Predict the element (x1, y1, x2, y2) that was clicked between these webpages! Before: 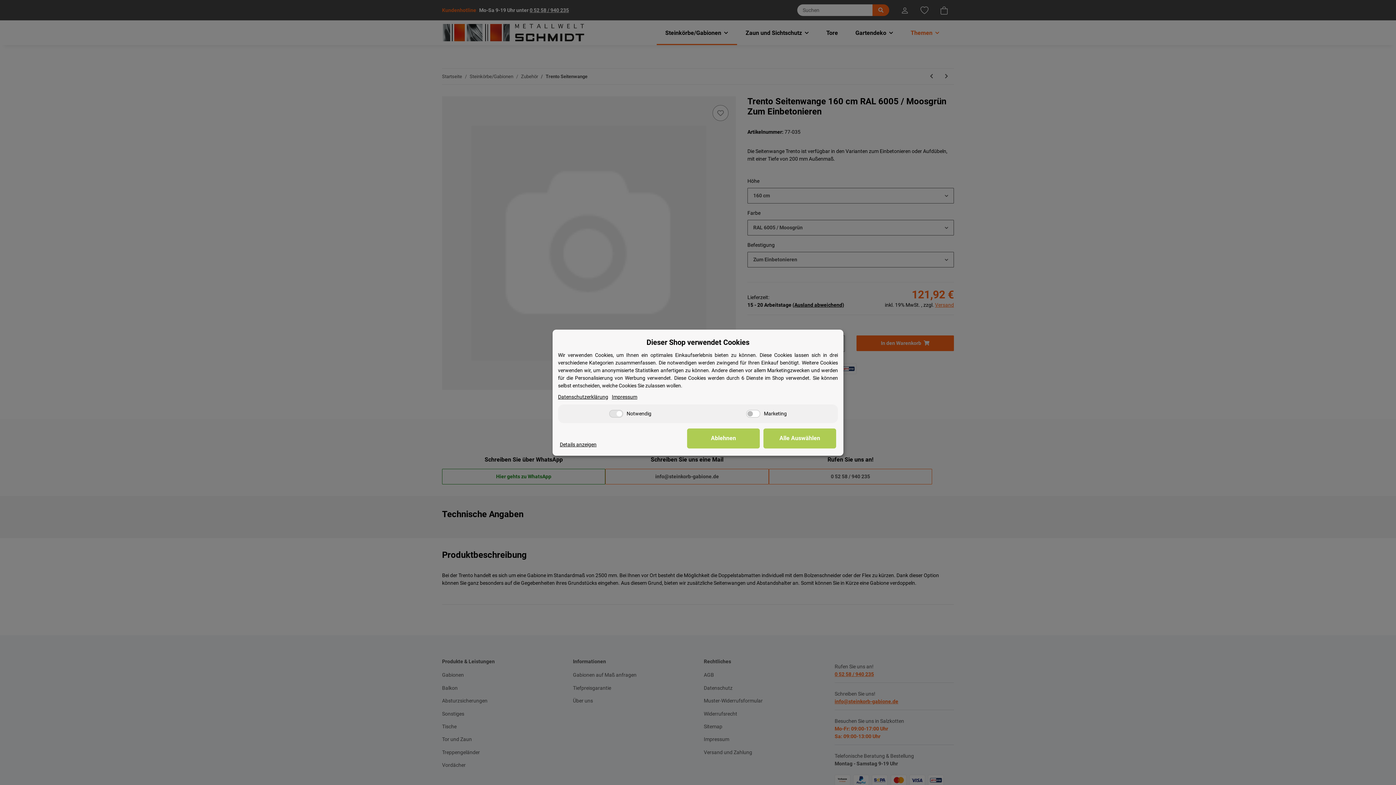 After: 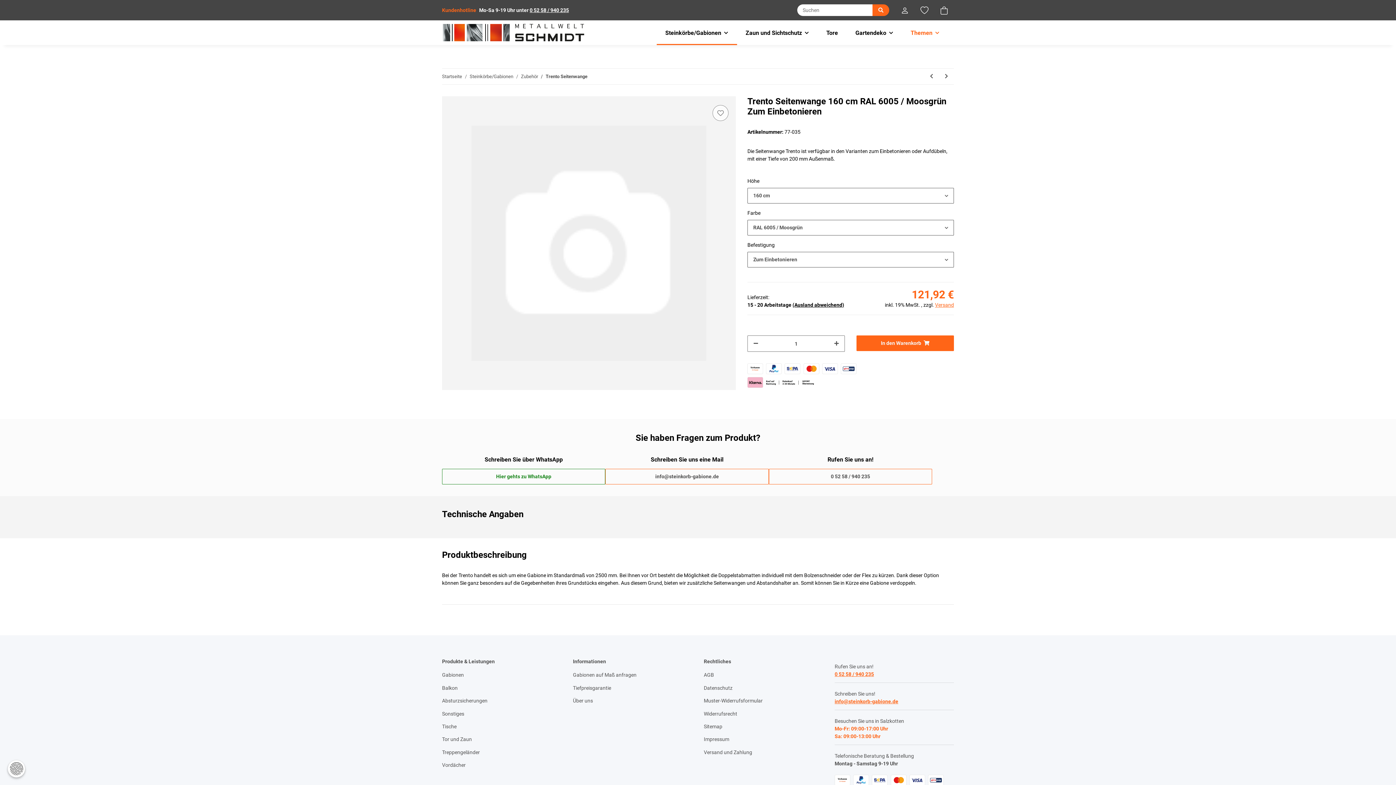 Action: label: Ablehnen bbox: (687, 428, 760, 448)